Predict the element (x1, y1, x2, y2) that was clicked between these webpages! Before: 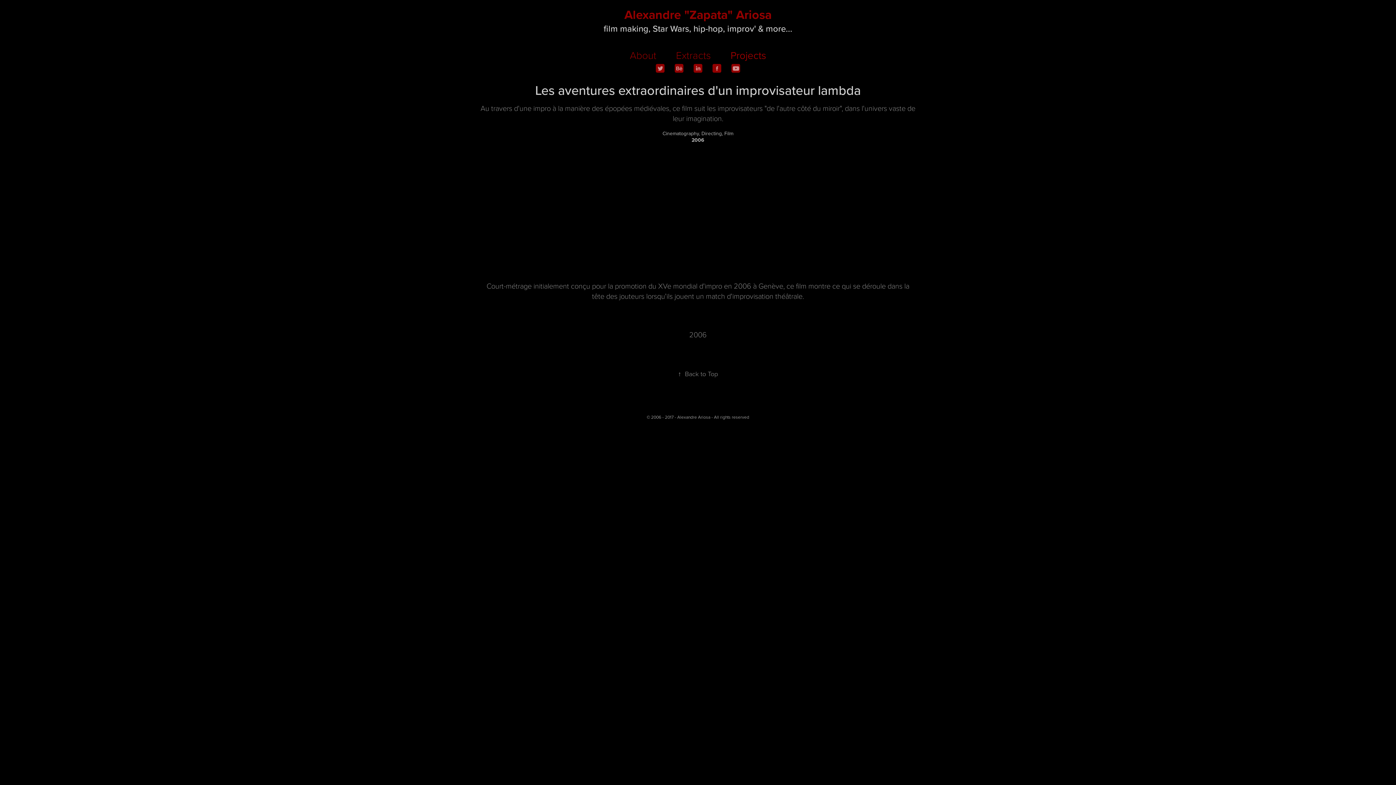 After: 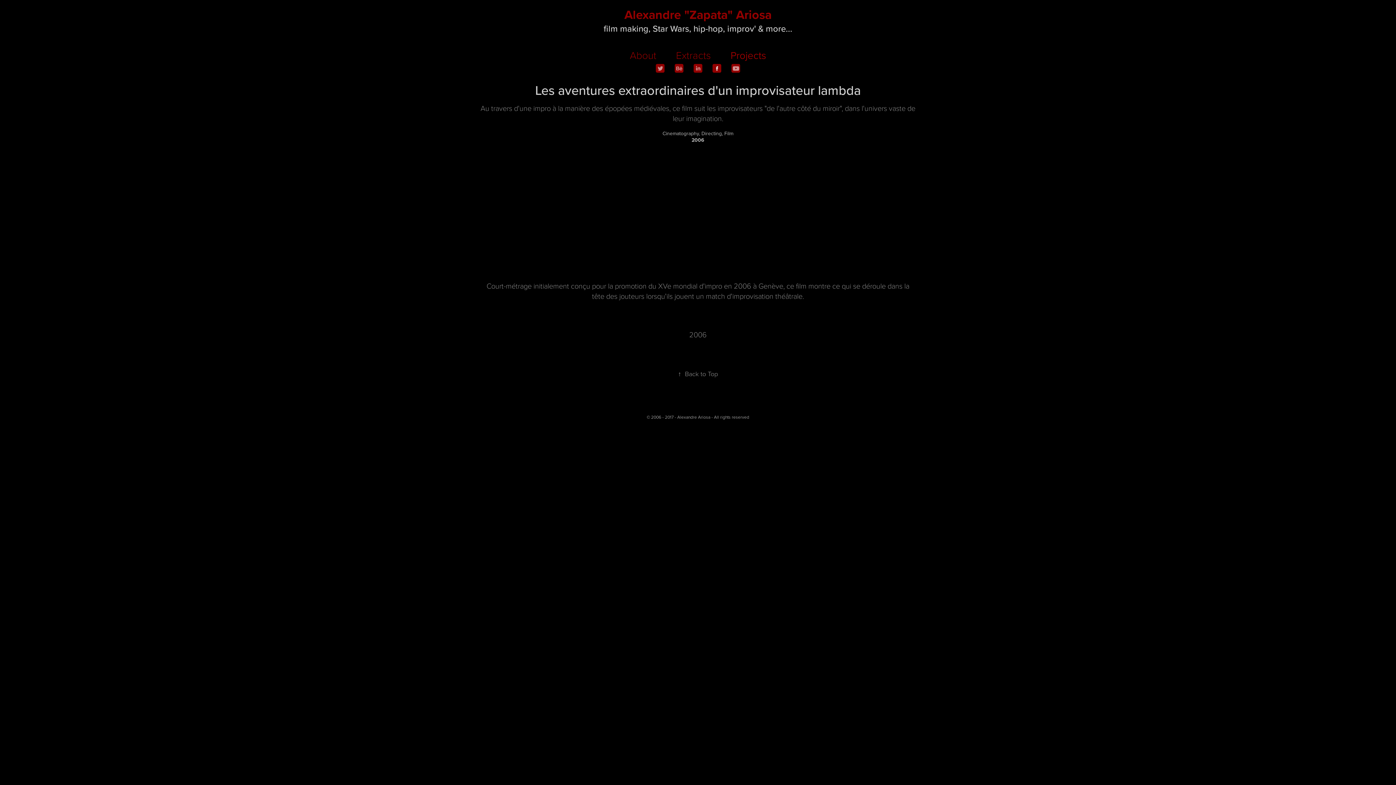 Action: bbox: (712, 64, 721, 72)